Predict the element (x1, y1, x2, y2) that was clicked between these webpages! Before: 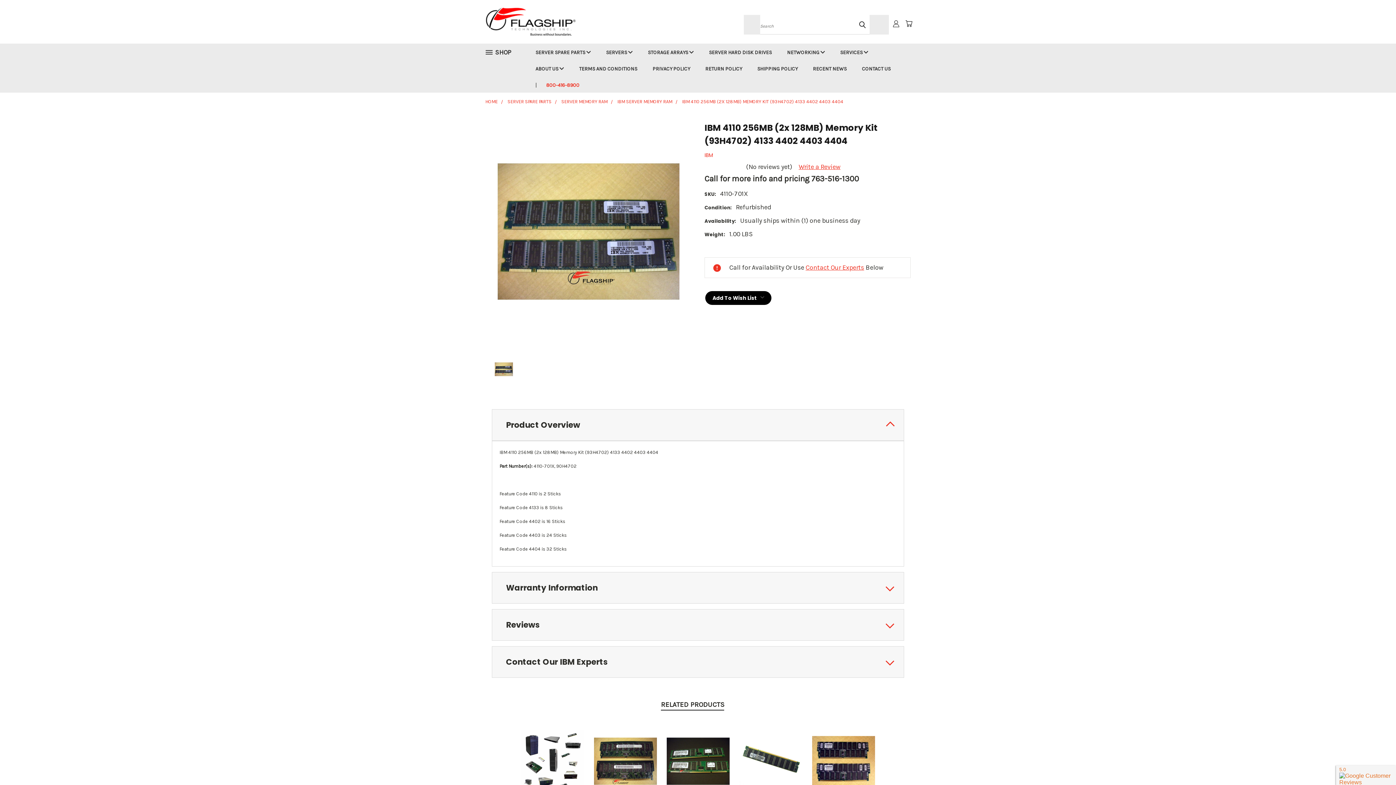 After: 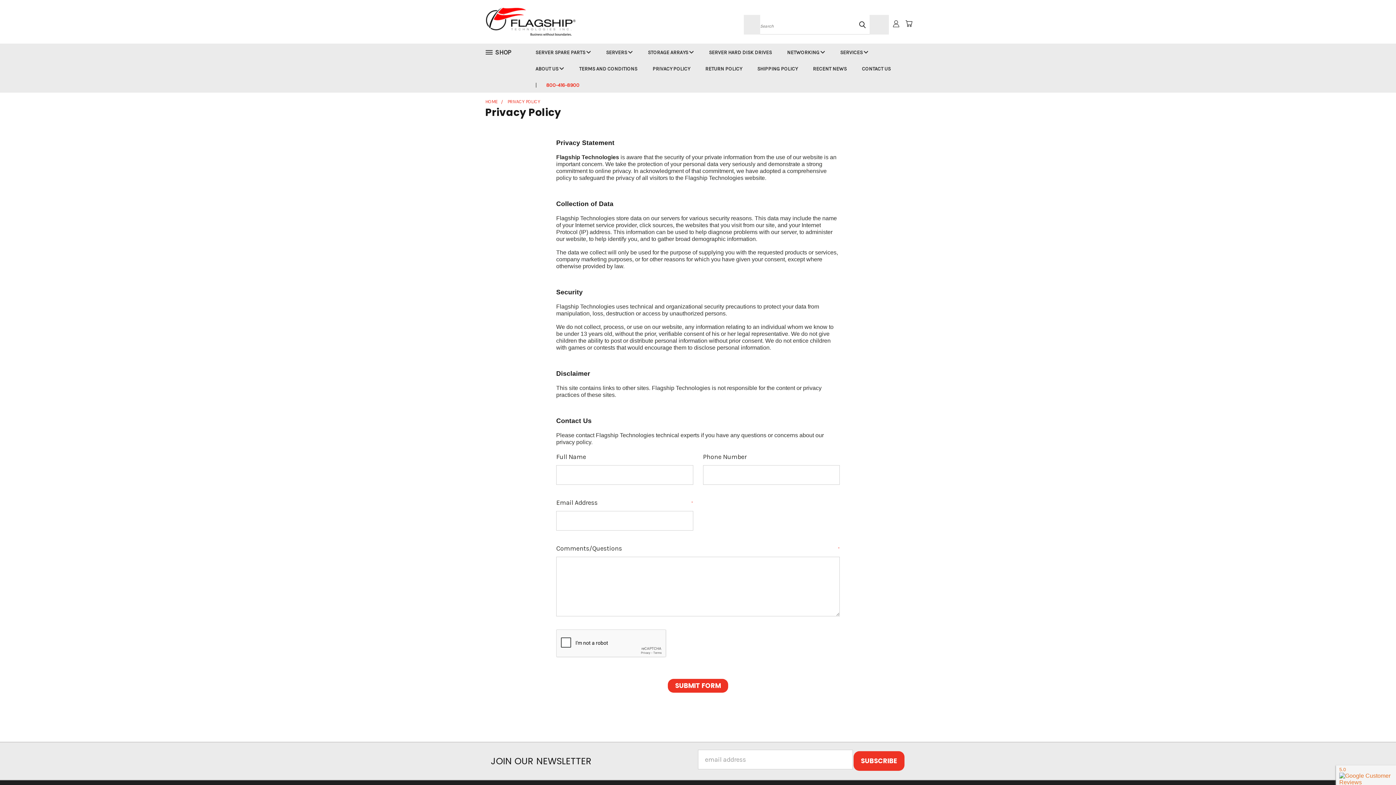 Action: bbox: (645, 60, 697, 76) label: PRIVACY POLICY